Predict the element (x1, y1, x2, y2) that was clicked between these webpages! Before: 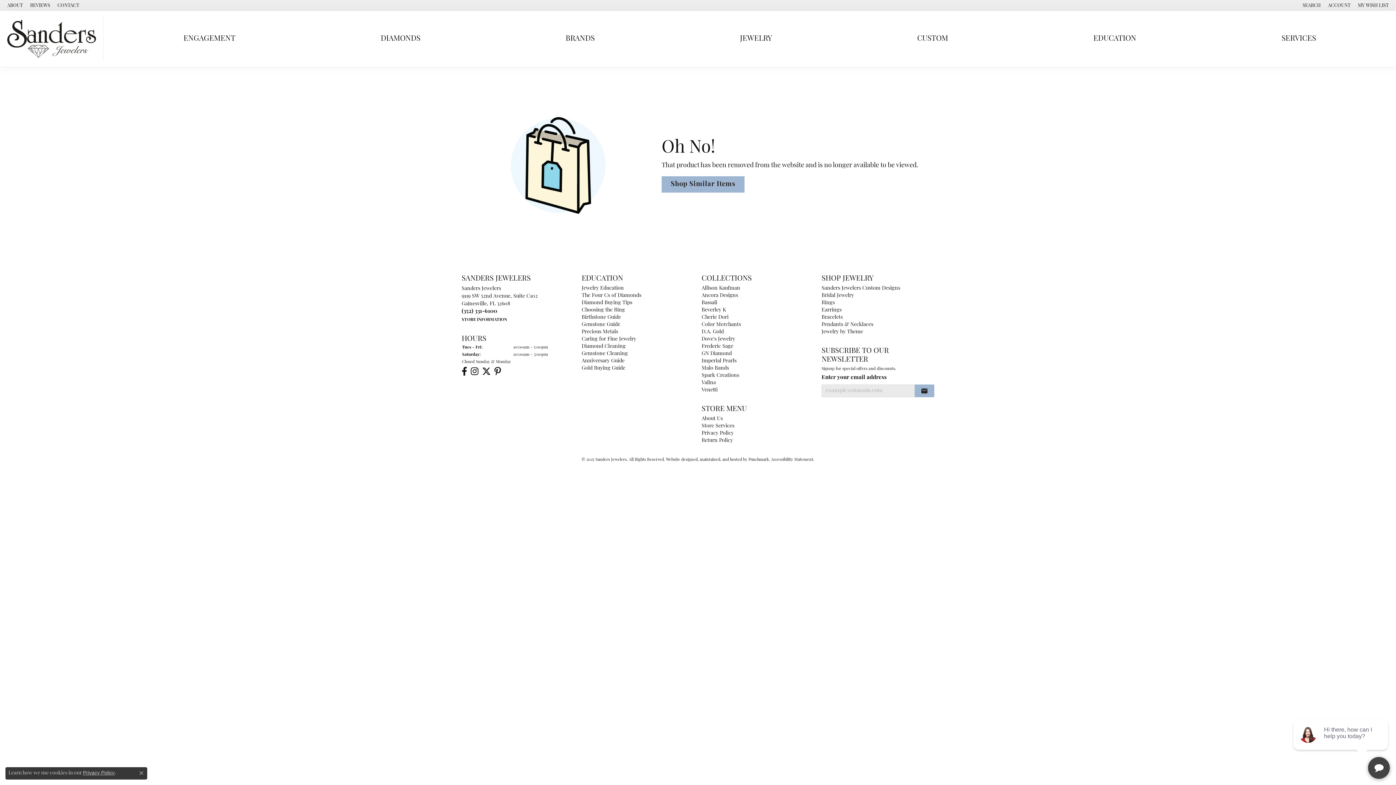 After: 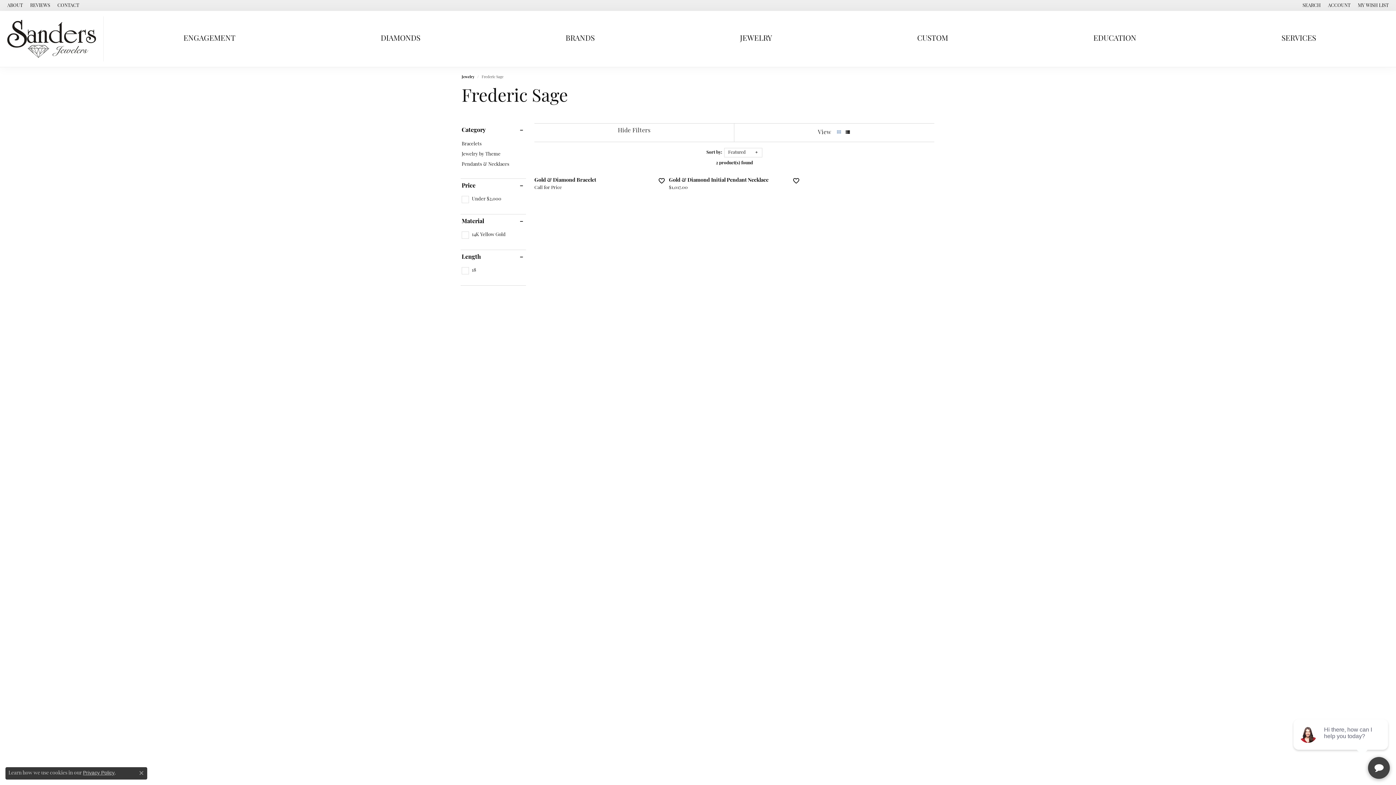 Action: label: Frederic Sage bbox: (701, 343, 733, 349)